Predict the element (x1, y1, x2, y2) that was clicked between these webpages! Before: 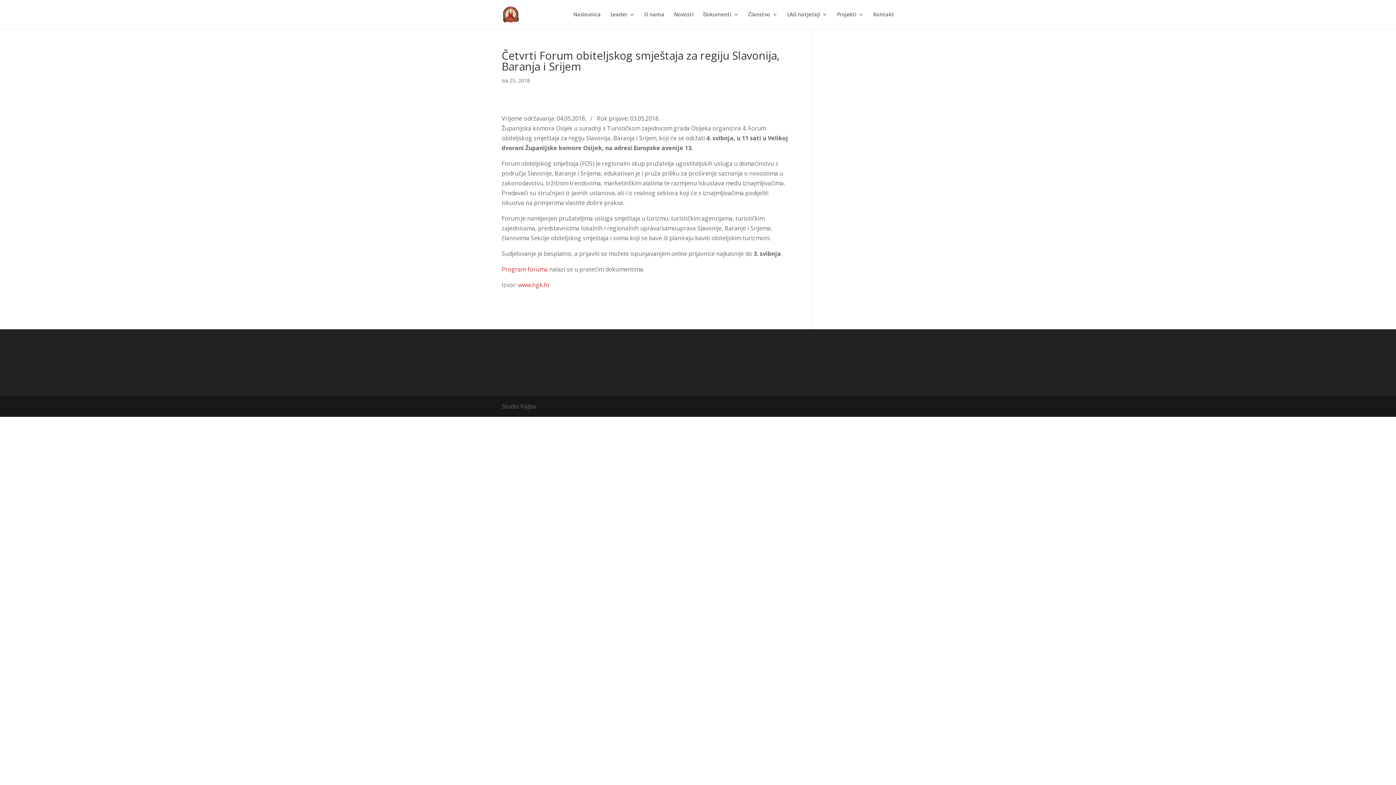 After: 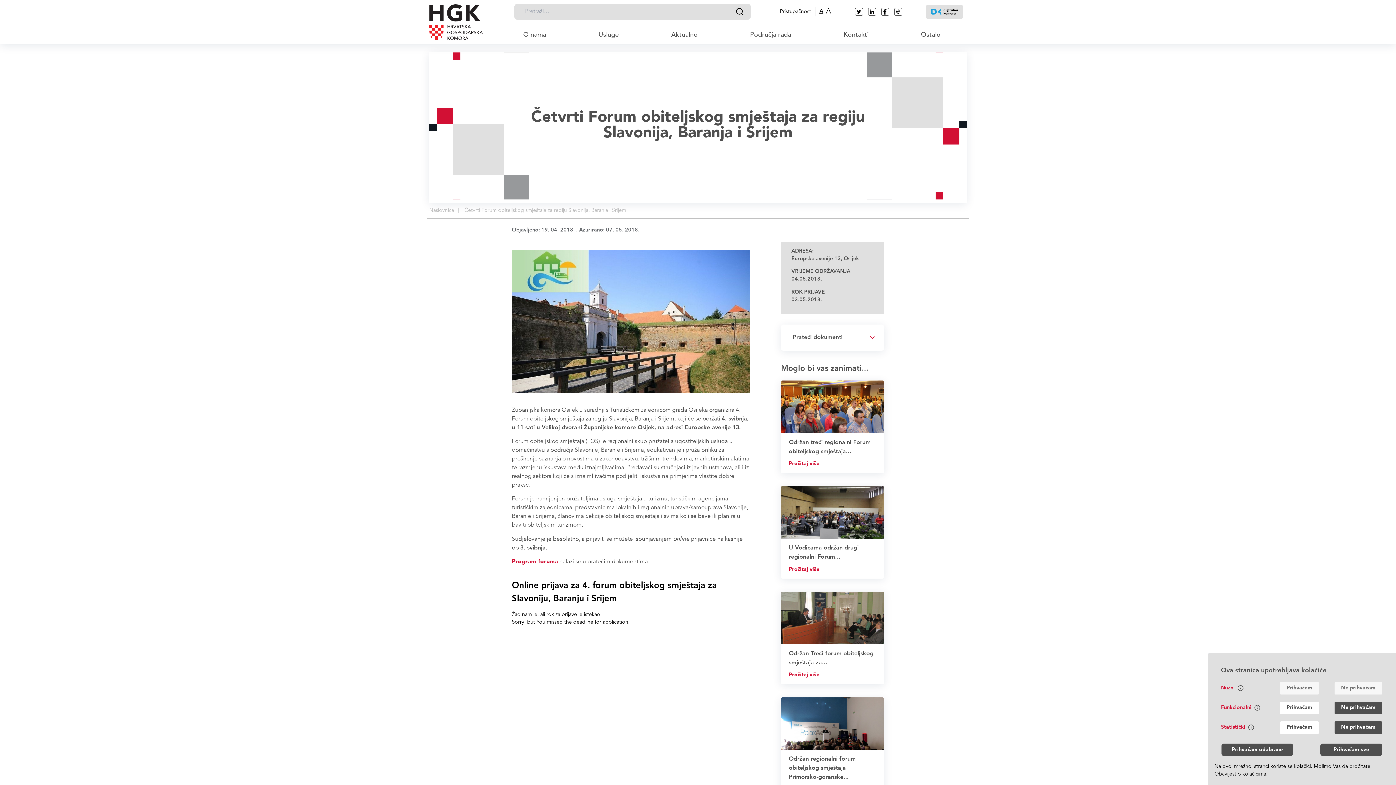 Action: bbox: (518, 281, 550, 289) label: www.hgk.hr